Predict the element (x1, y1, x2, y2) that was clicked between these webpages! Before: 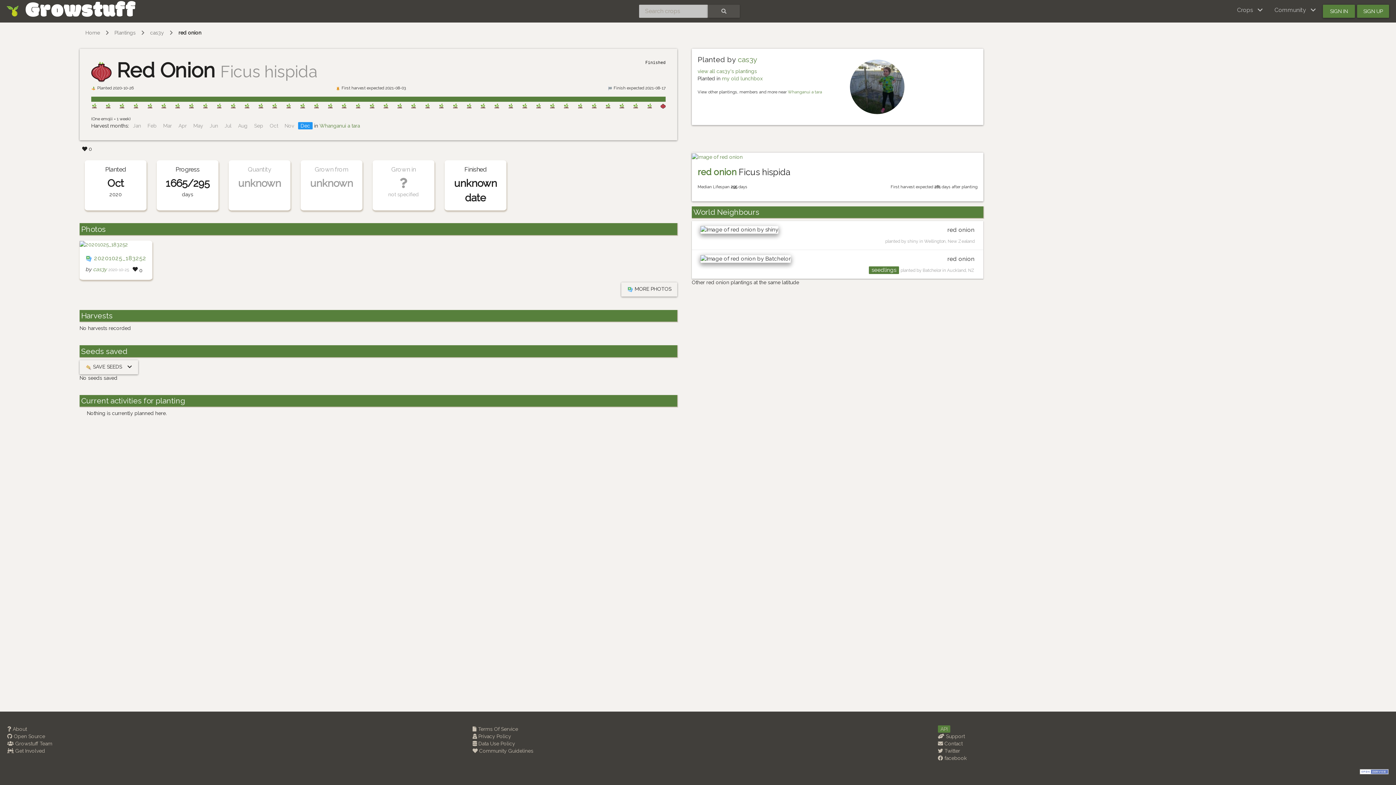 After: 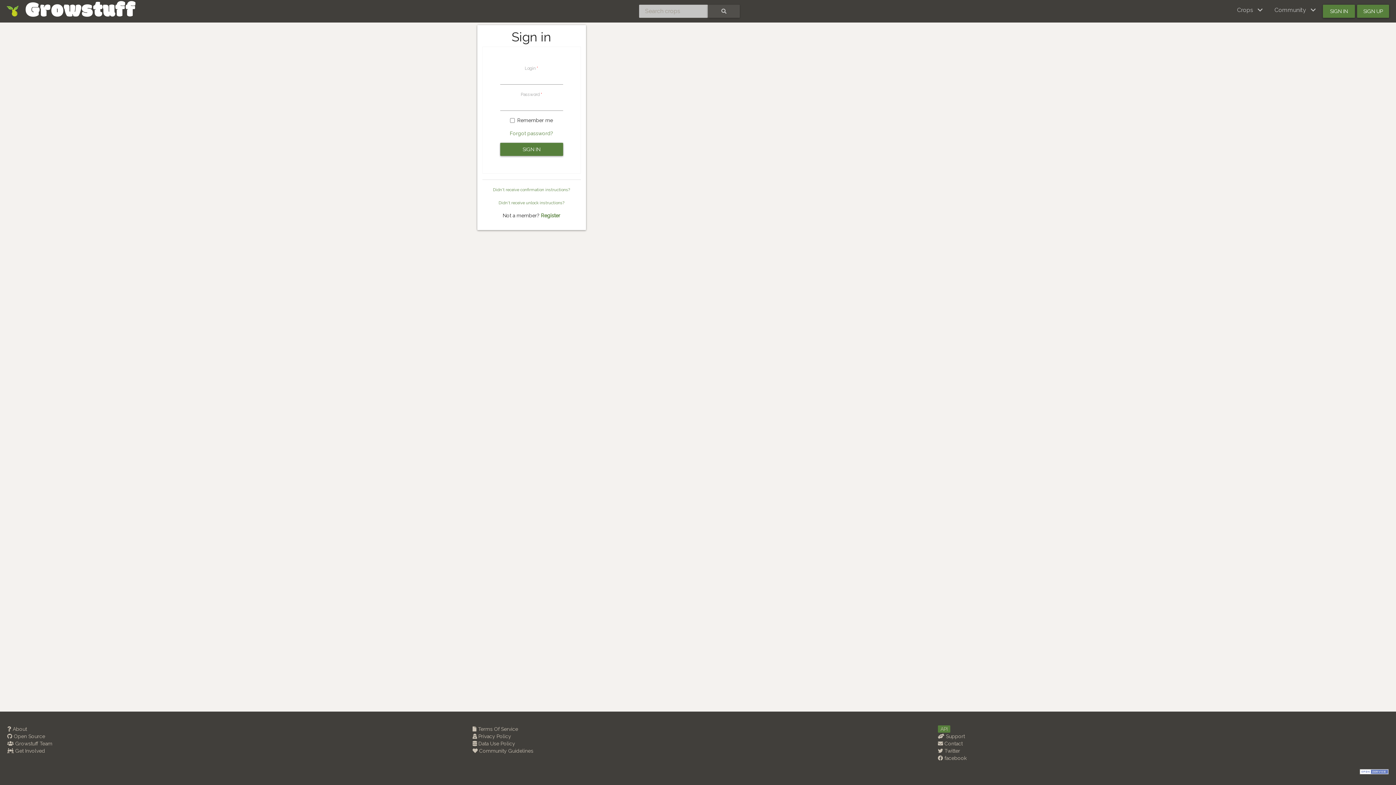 Action: bbox: (1323, 4, 1355, 17) label: SIGN IN